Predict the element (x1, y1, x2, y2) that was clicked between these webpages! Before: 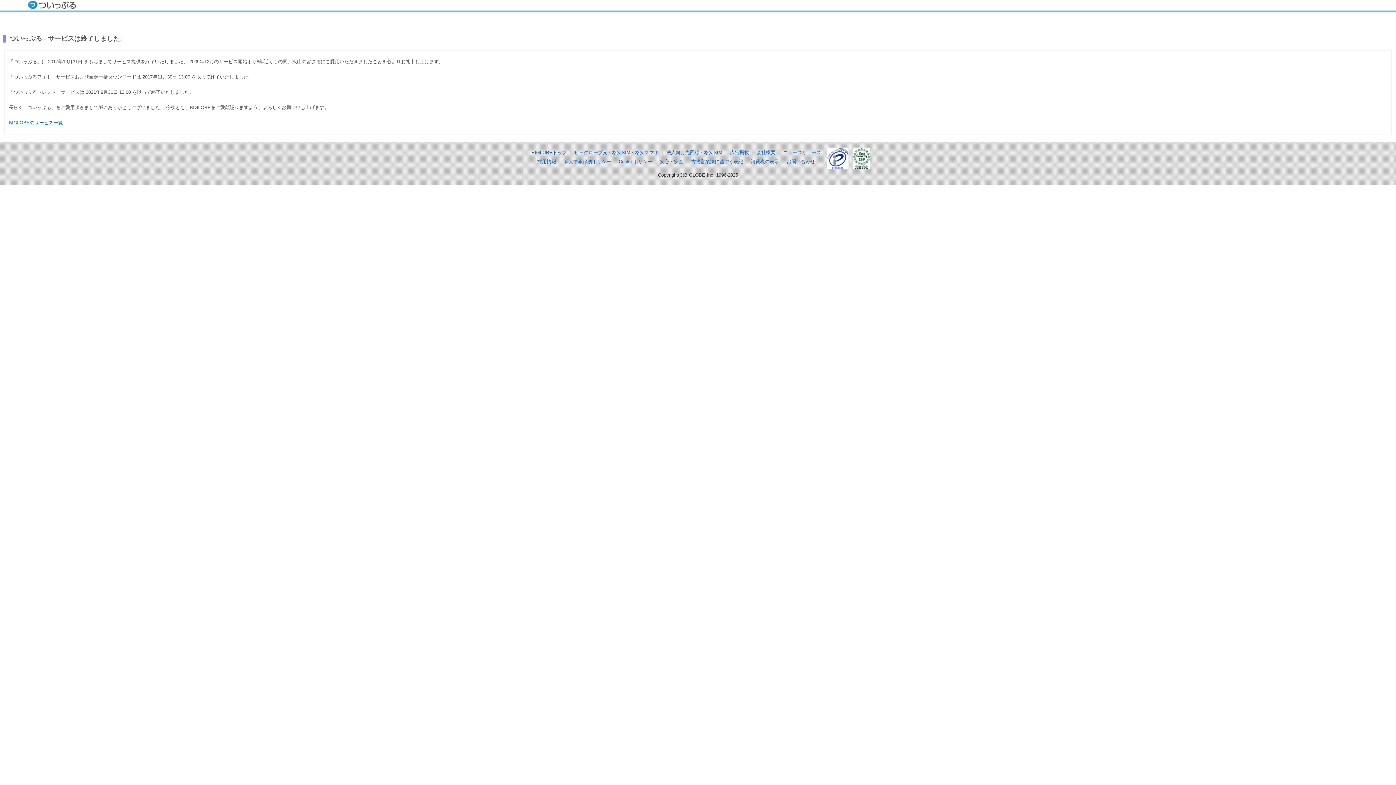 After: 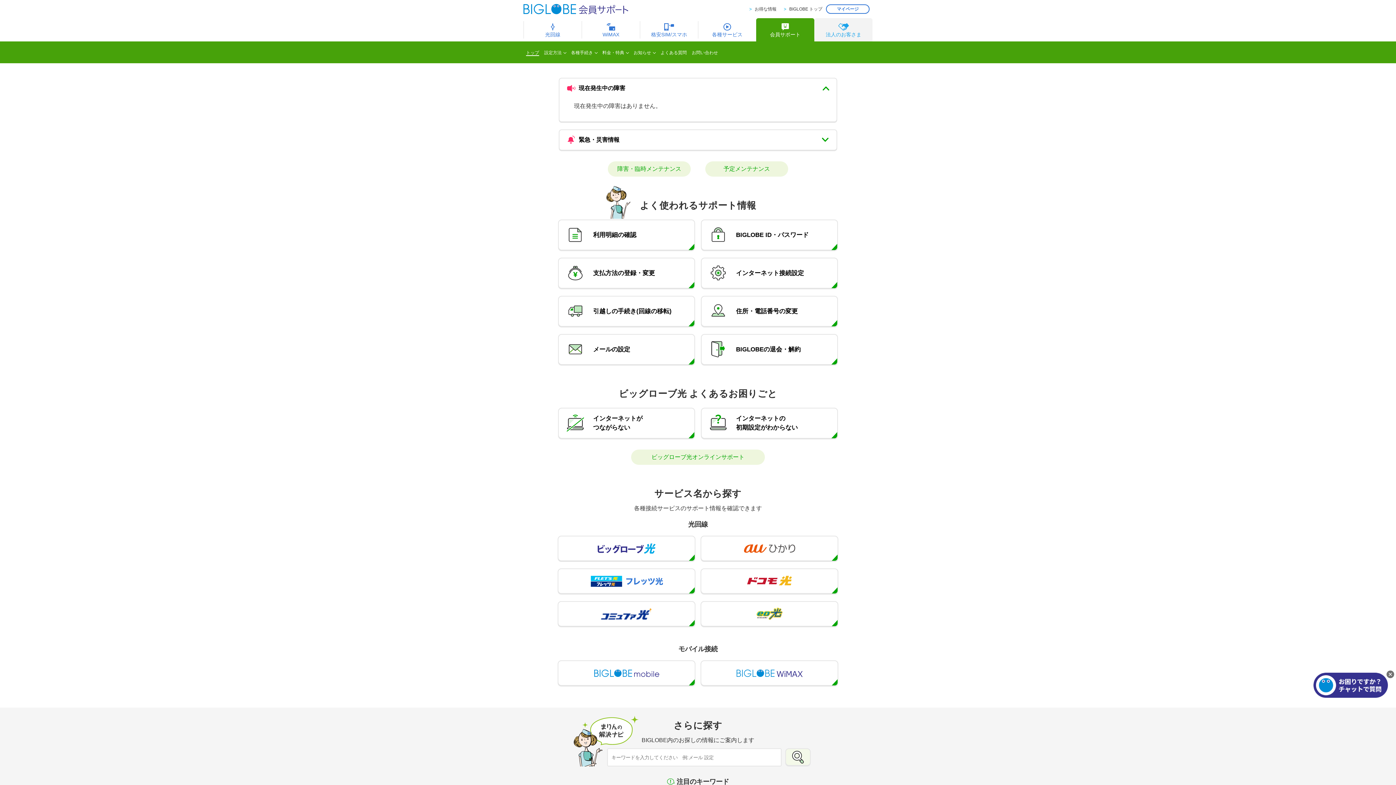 Action: label: お問い合わせ bbox: (786, 158, 815, 164)